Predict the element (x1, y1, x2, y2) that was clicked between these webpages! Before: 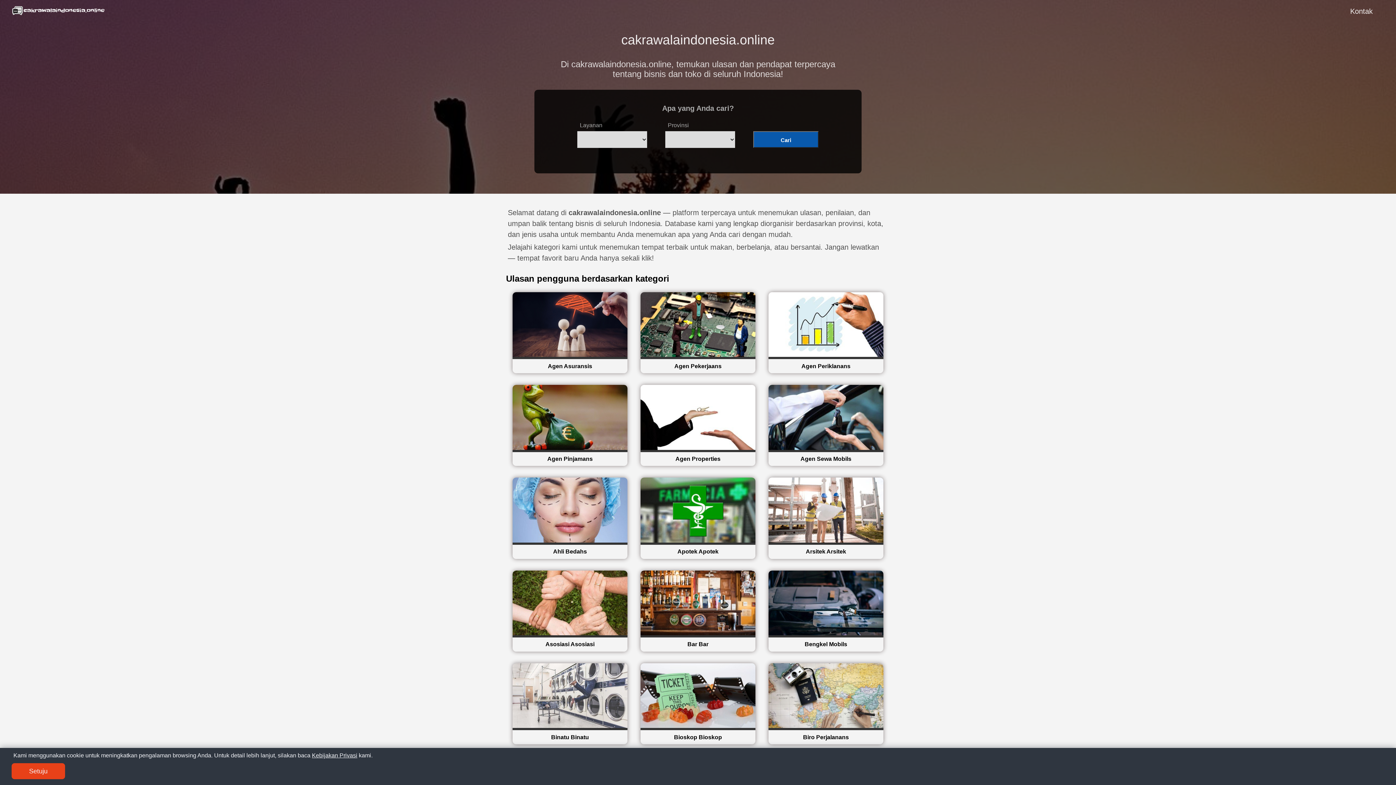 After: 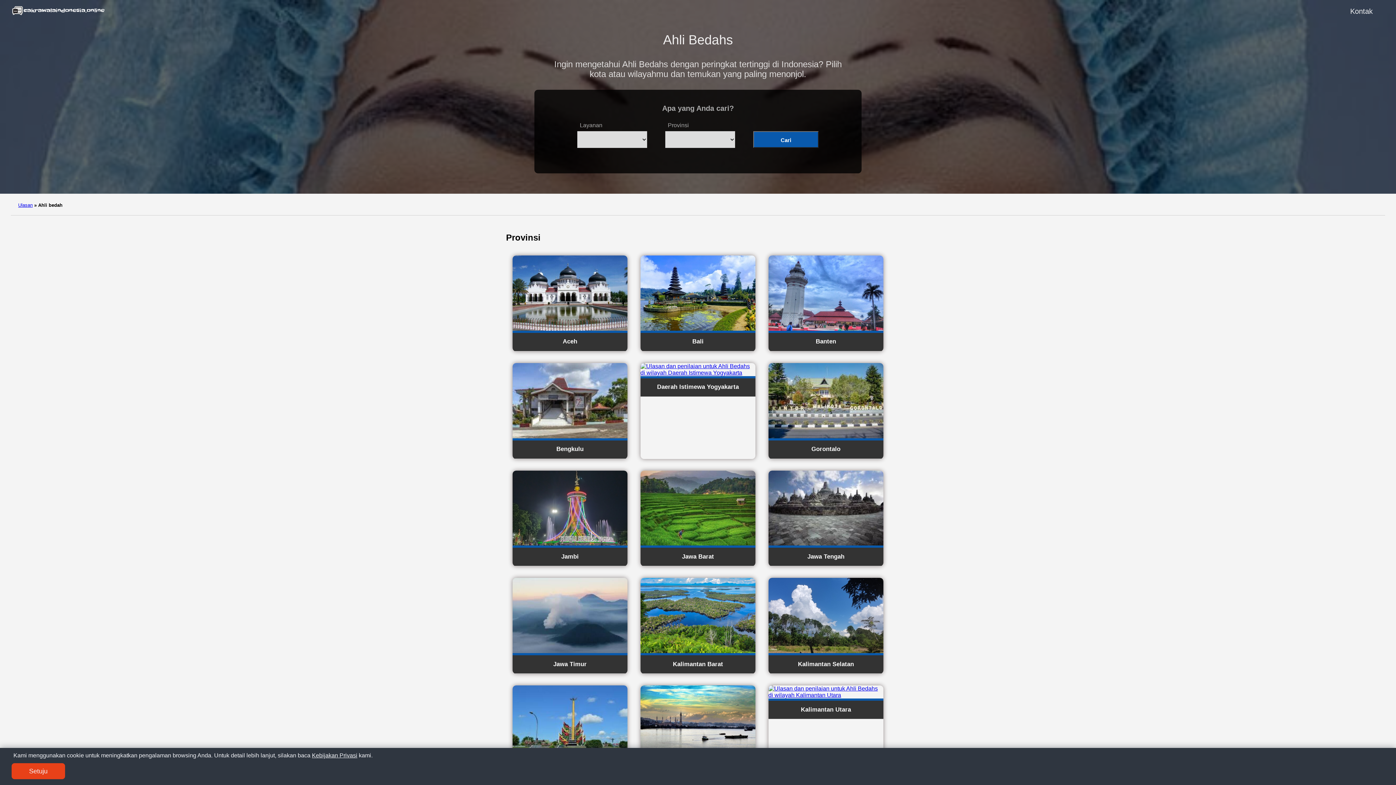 Action: bbox: (512, 477, 627, 559) label: Ahli Bedahs